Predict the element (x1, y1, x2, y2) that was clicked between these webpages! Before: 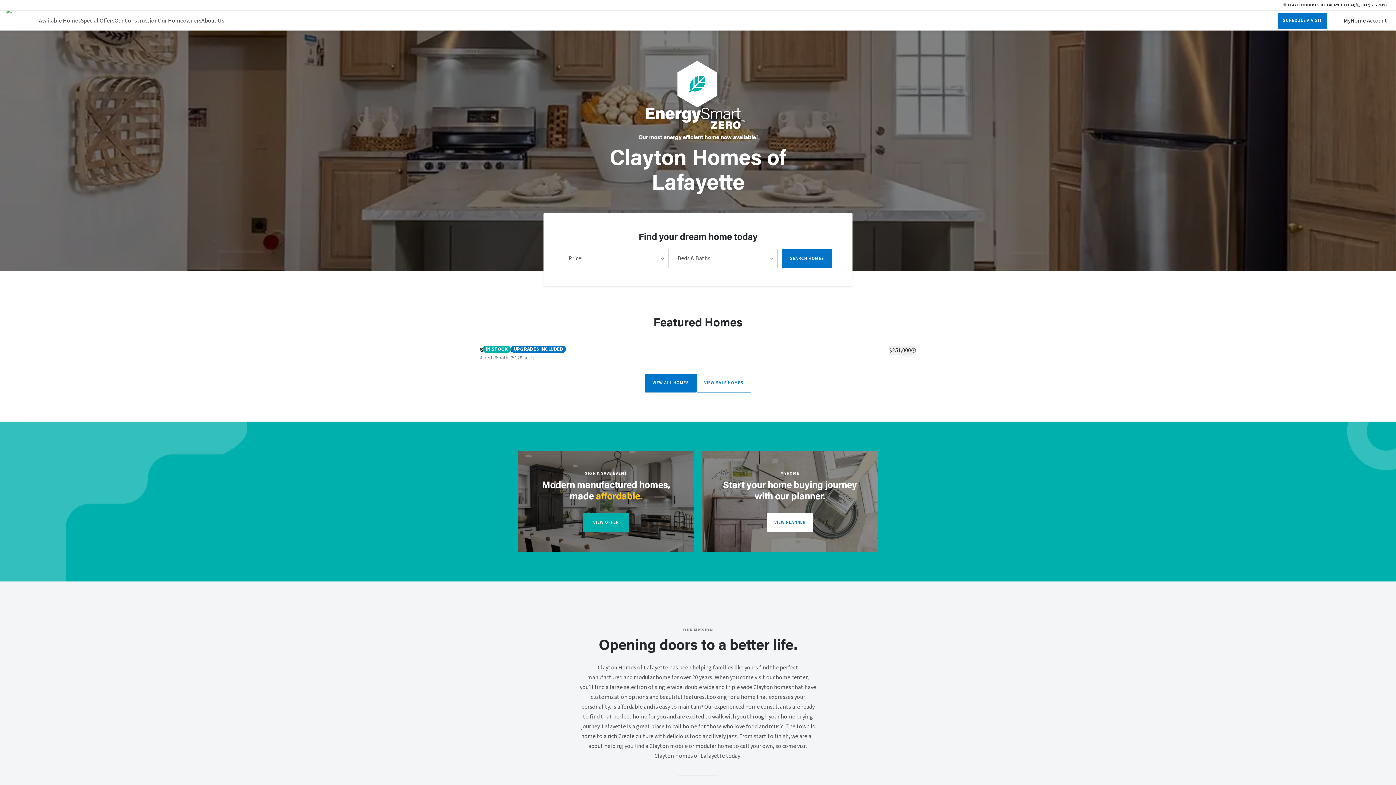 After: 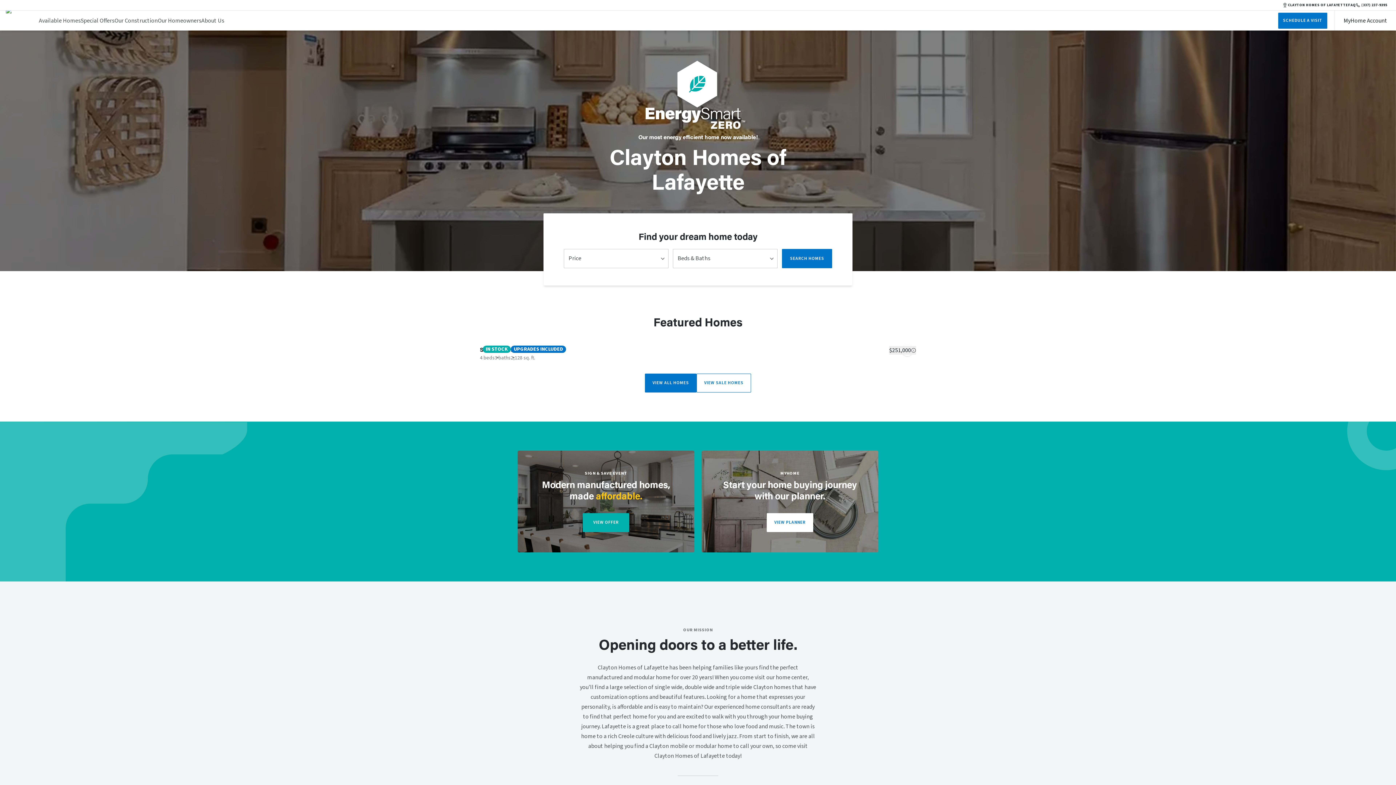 Action: label: CLAYTON HOMES OF LAFAYETTE bbox: (1283, 2, 1348, 7)